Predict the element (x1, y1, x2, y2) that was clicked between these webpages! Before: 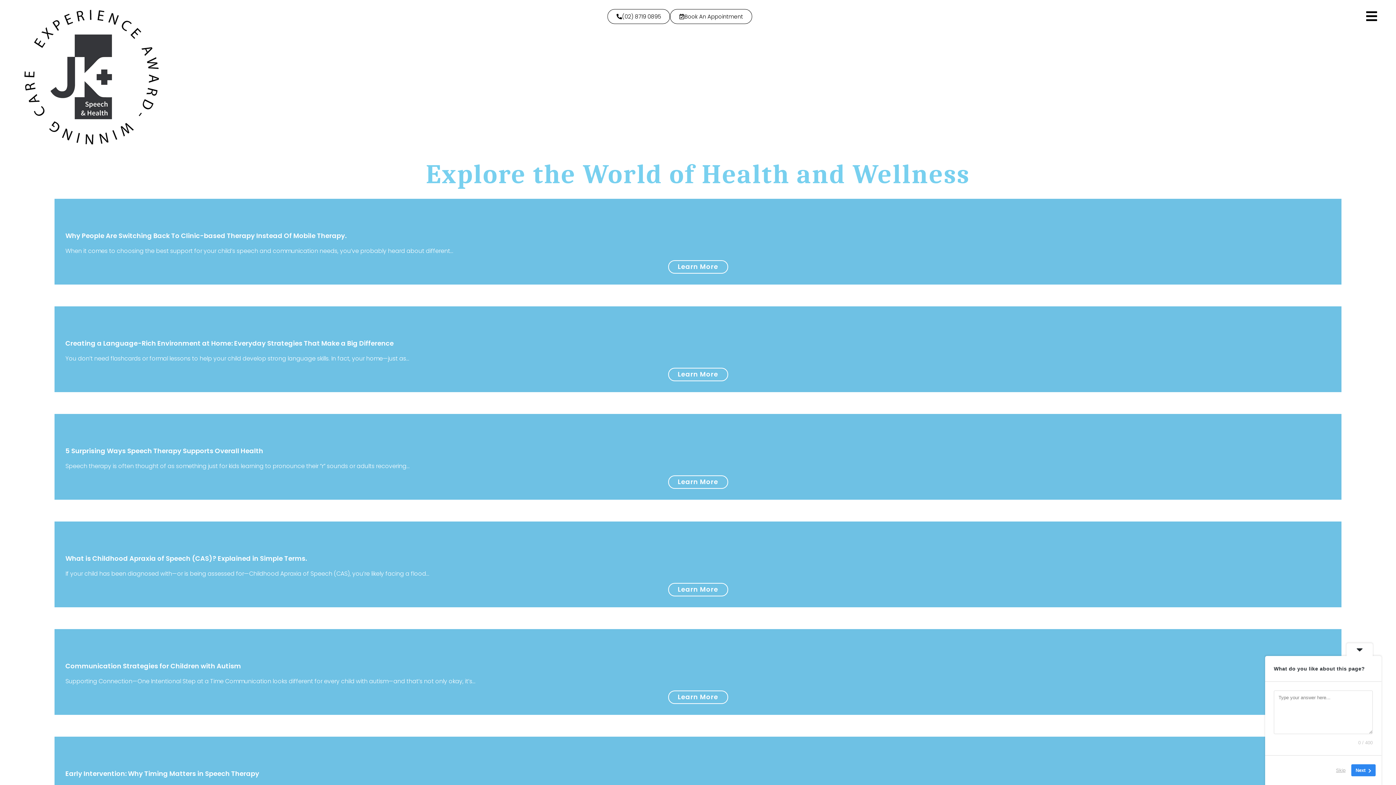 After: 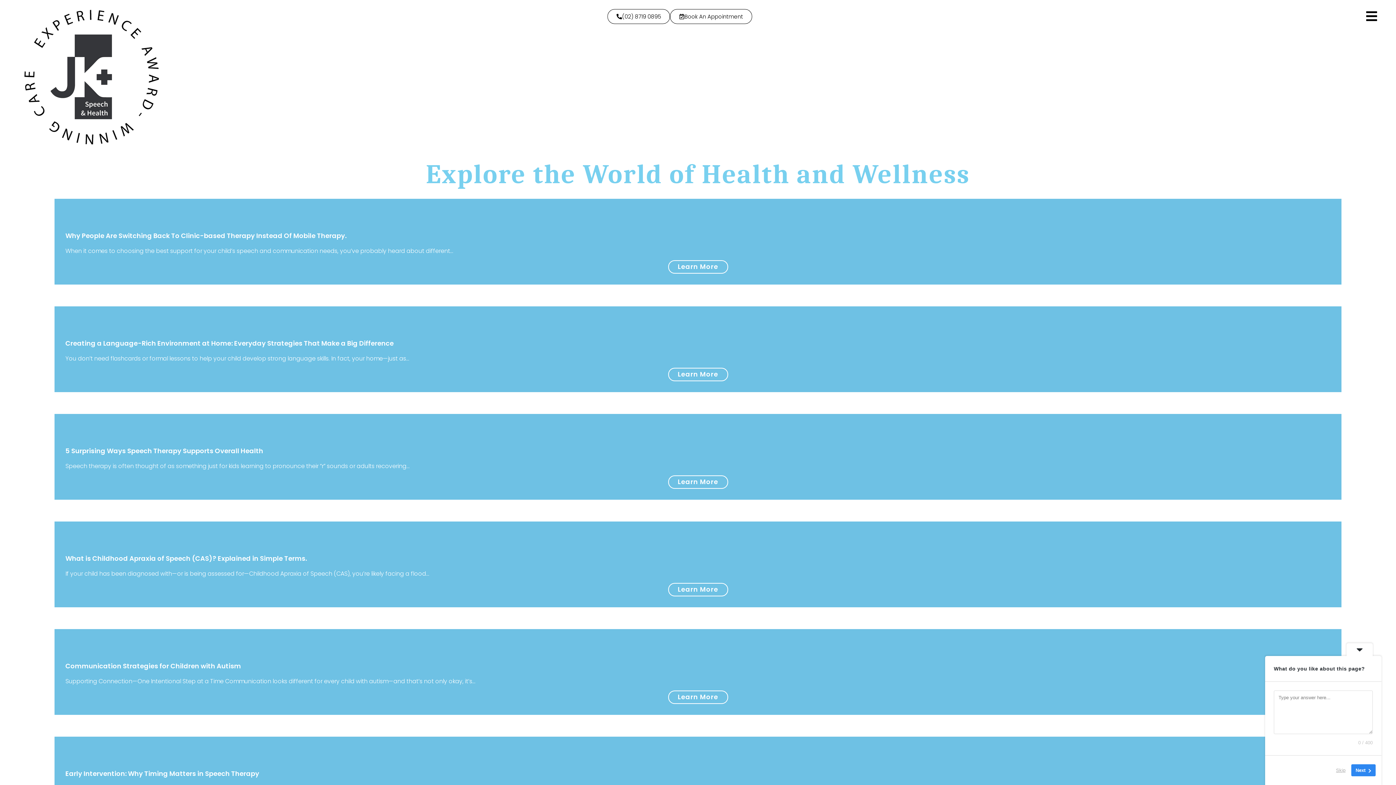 Action: bbox: (65, 554, 306, 563) label: What is Childhood Apraxia of Speech (CAS)? Explained in Simple Terms.